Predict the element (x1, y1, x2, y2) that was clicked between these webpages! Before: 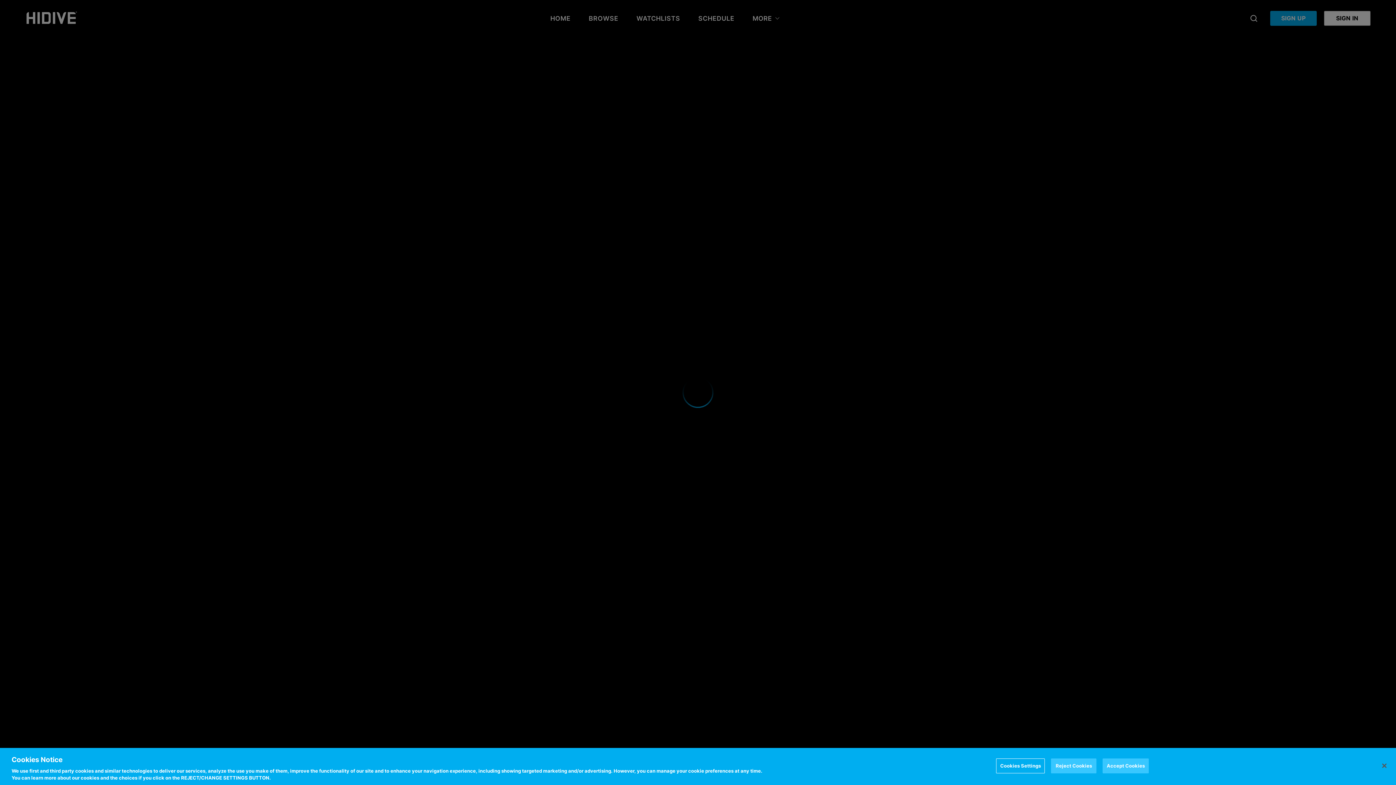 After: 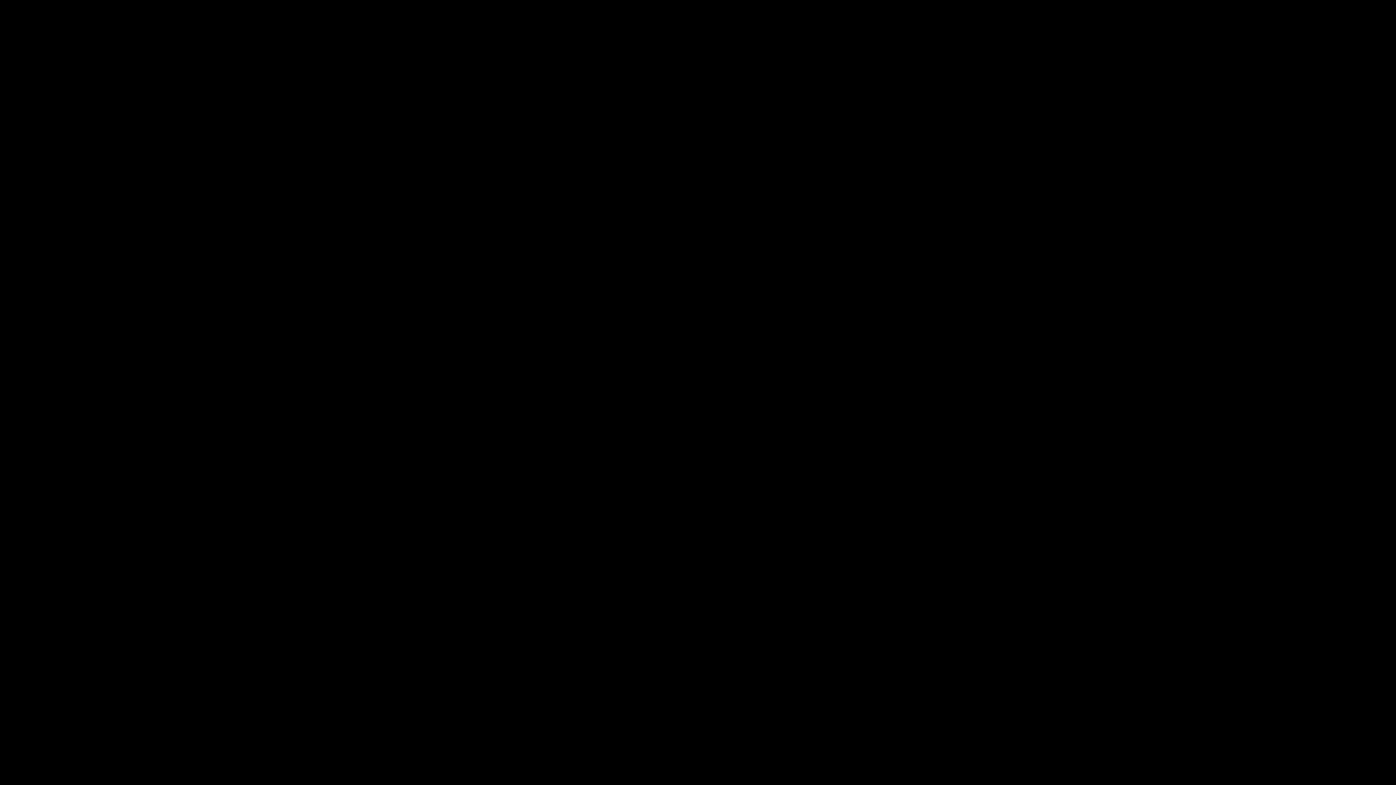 Action: label: Close bbox: (1376, 758, 1392, 774)